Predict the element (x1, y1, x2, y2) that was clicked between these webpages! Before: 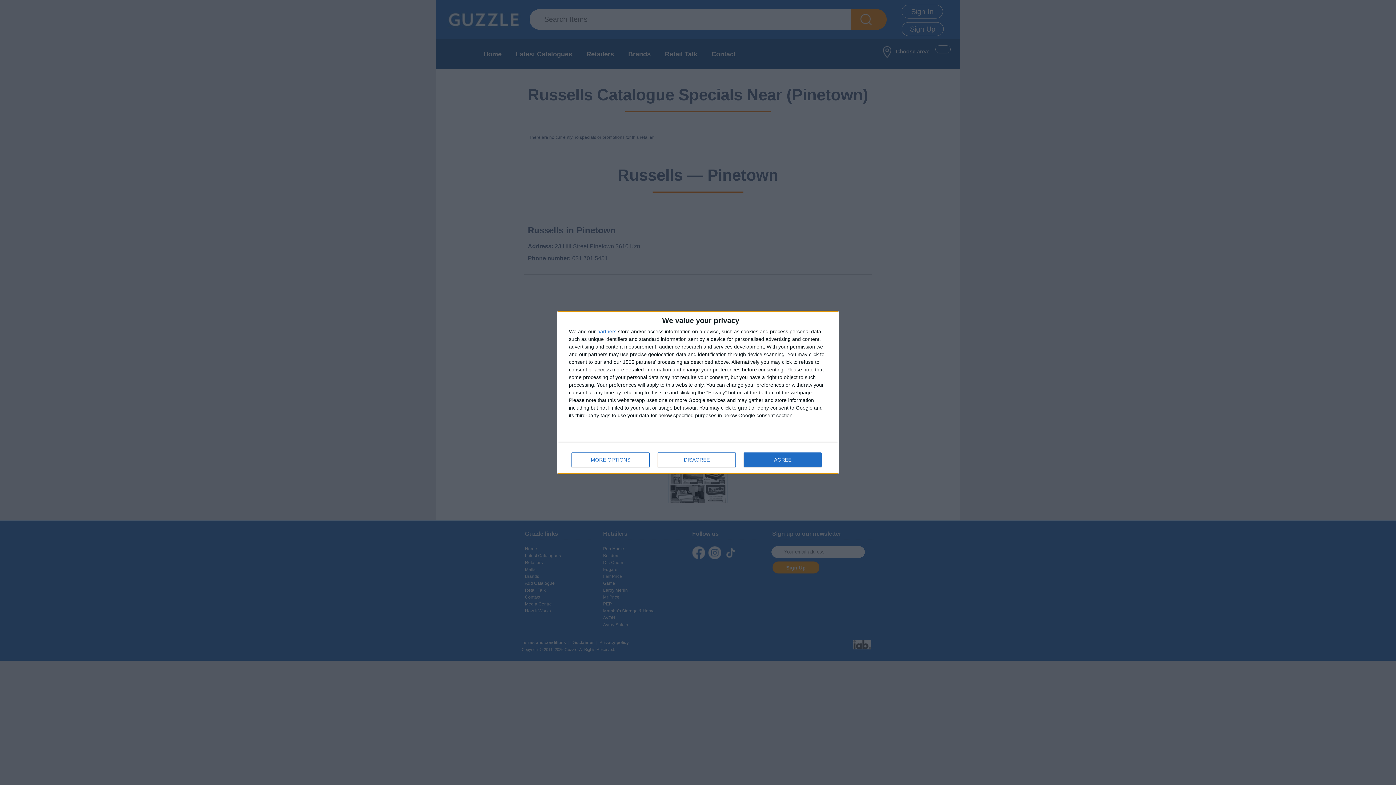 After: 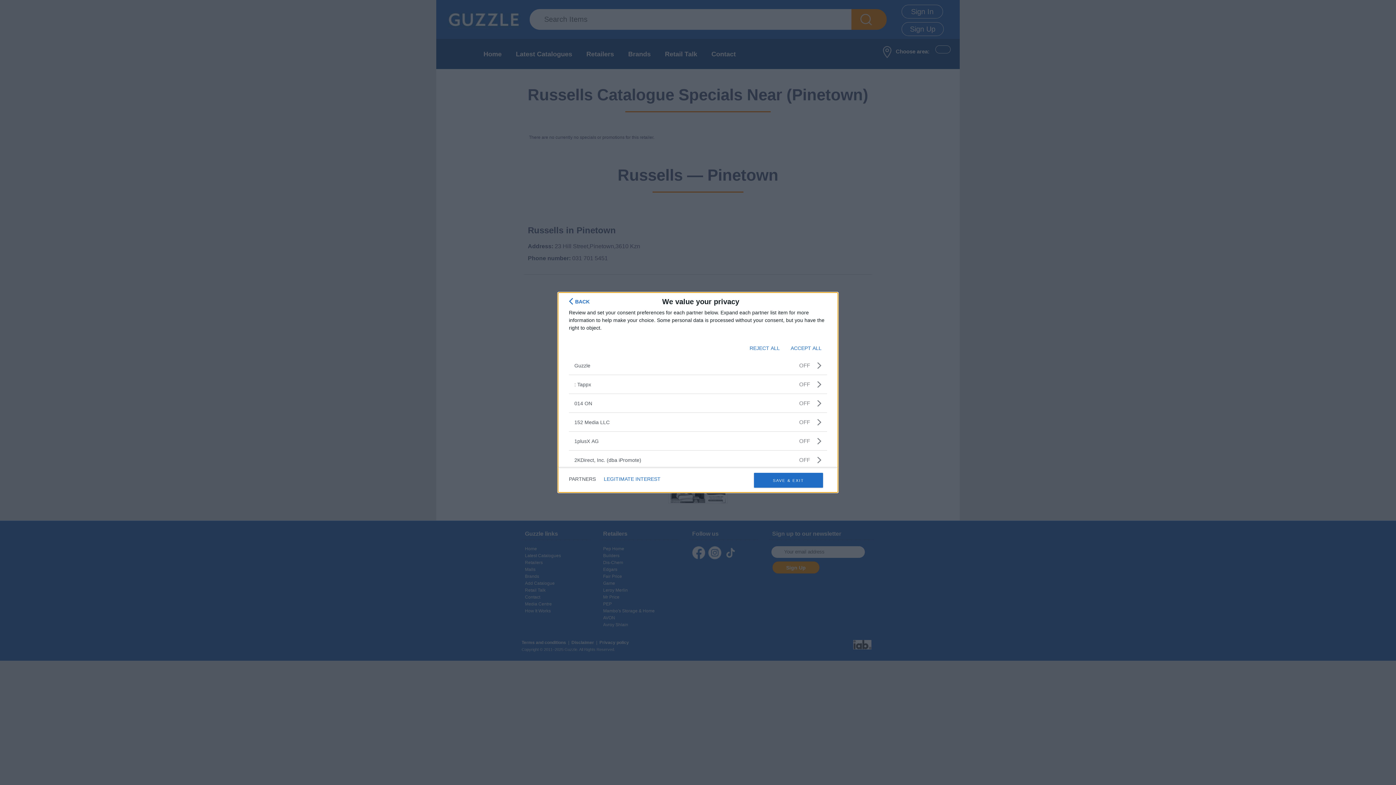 Action: bbox: (597, 329, 616, 334) label: partners